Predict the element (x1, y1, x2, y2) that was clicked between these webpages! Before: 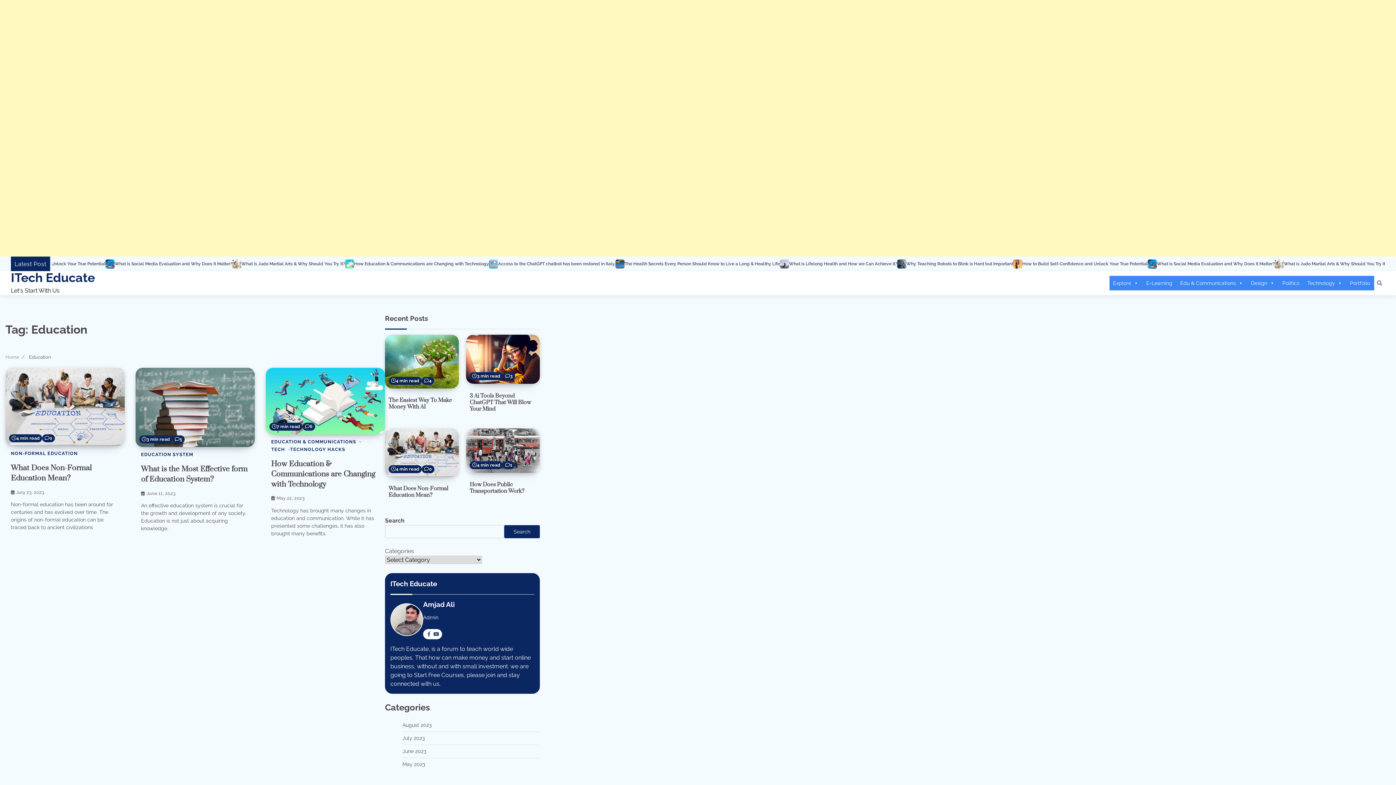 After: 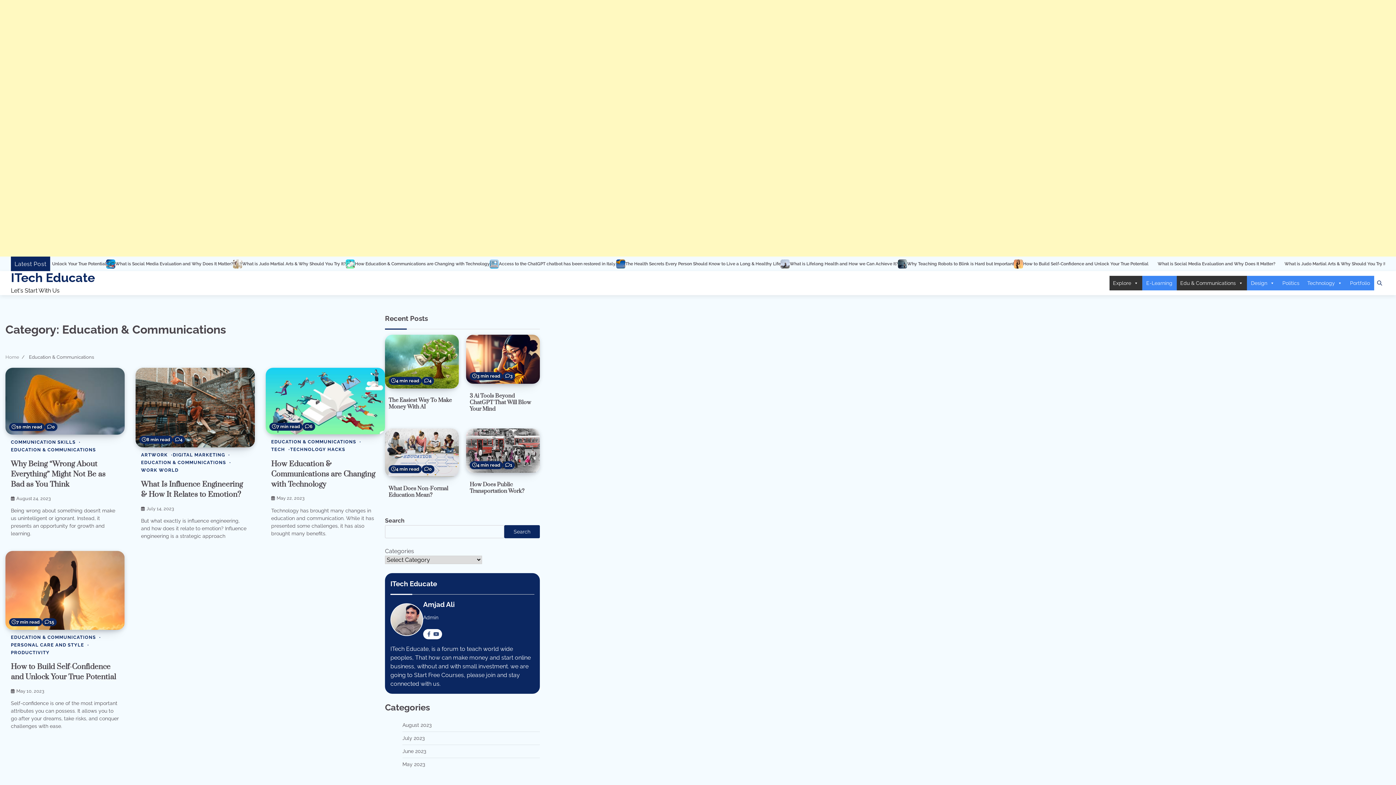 Action: label: EDUCATION & COMMUNICATIONS bbox: (271, 439, 361, 444)